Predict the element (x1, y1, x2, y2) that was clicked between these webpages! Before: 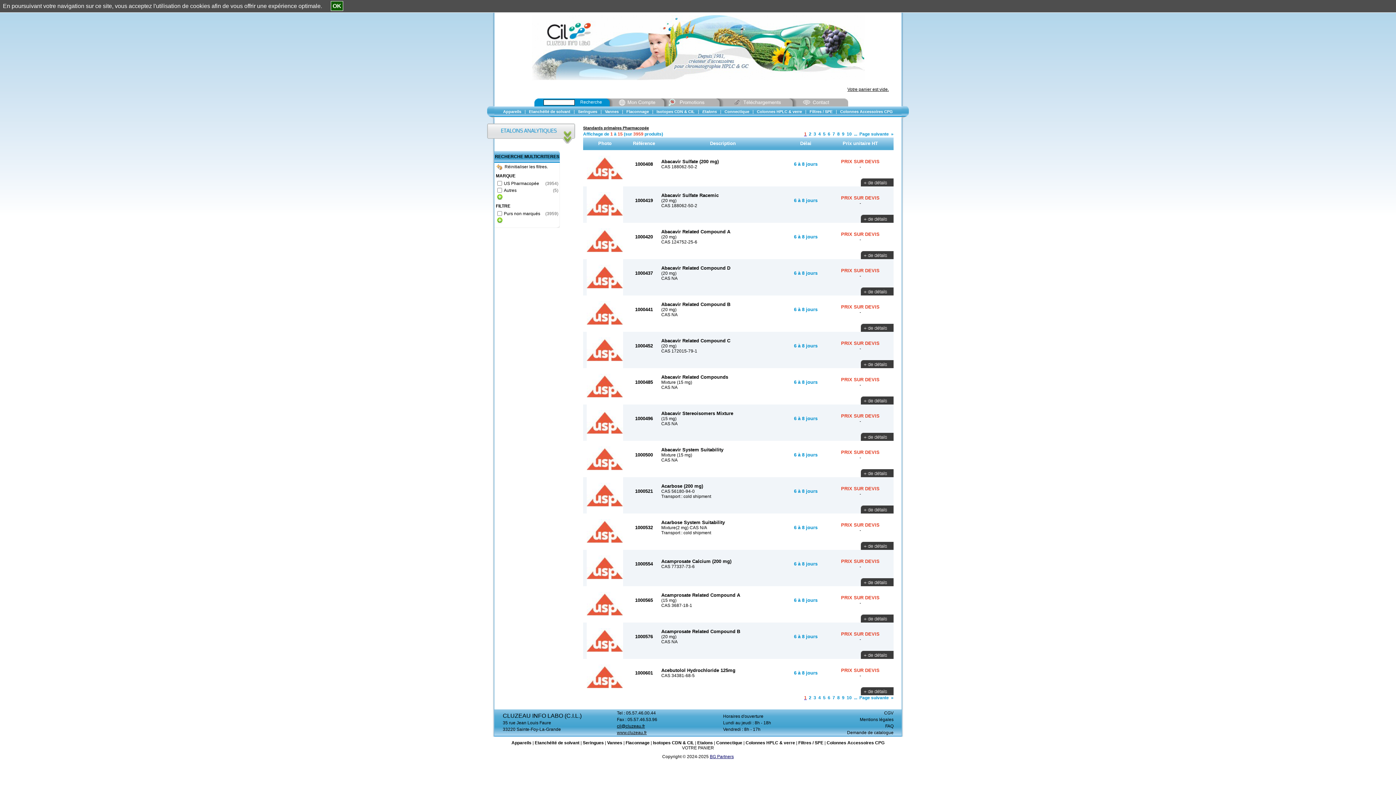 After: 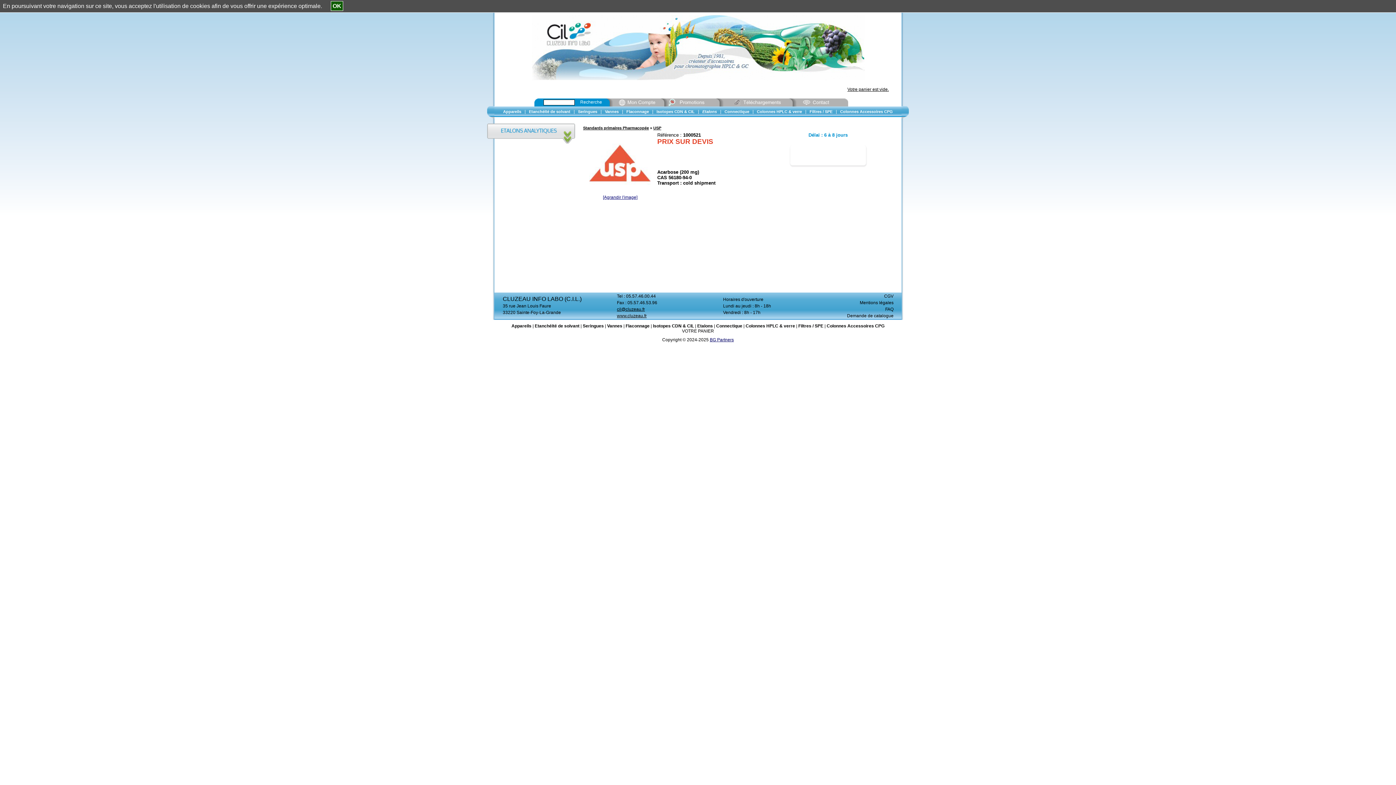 Action: bbox: (661, 494, 711, 499) label: Transport : cold shipment
